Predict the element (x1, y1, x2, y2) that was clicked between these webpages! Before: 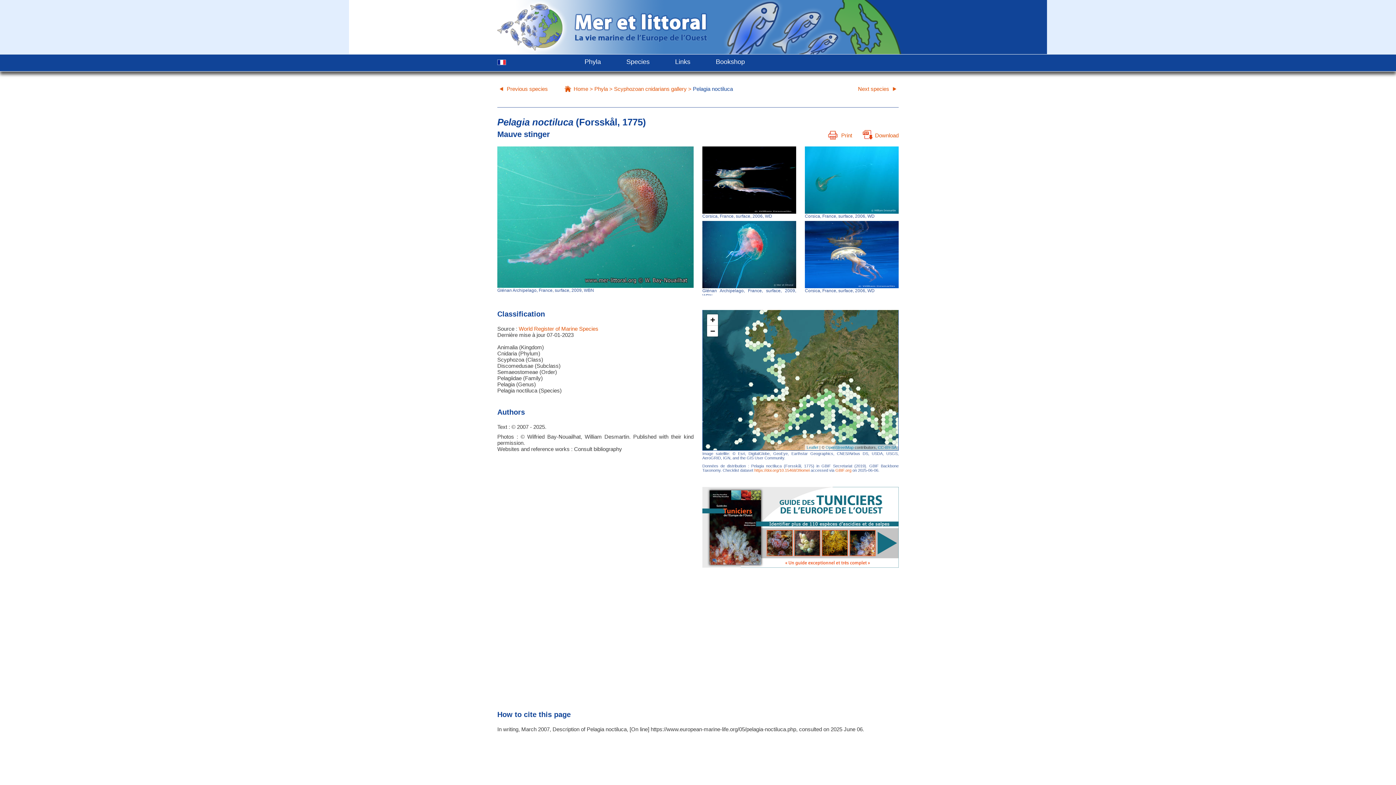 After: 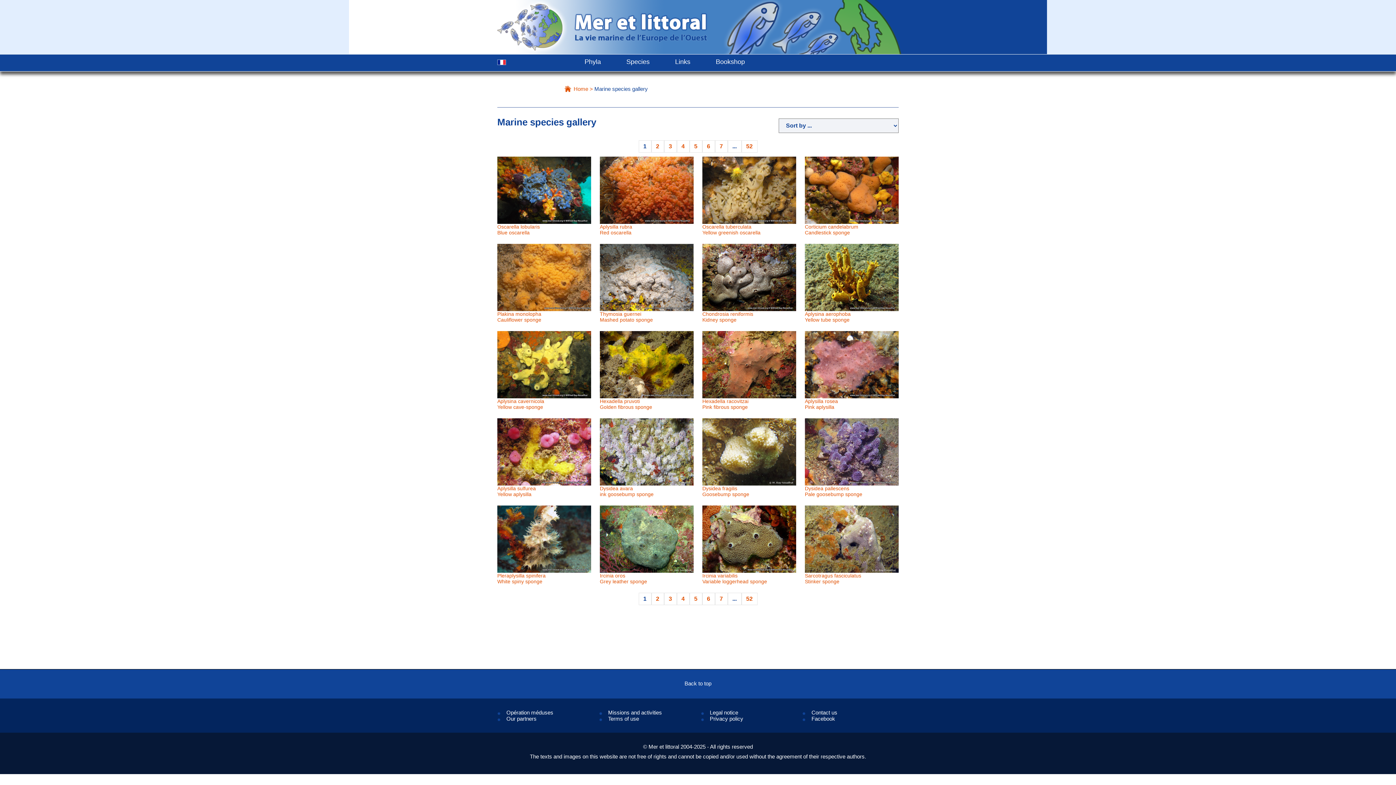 Action: bbox: (626, 58, 649, 65) label: Species